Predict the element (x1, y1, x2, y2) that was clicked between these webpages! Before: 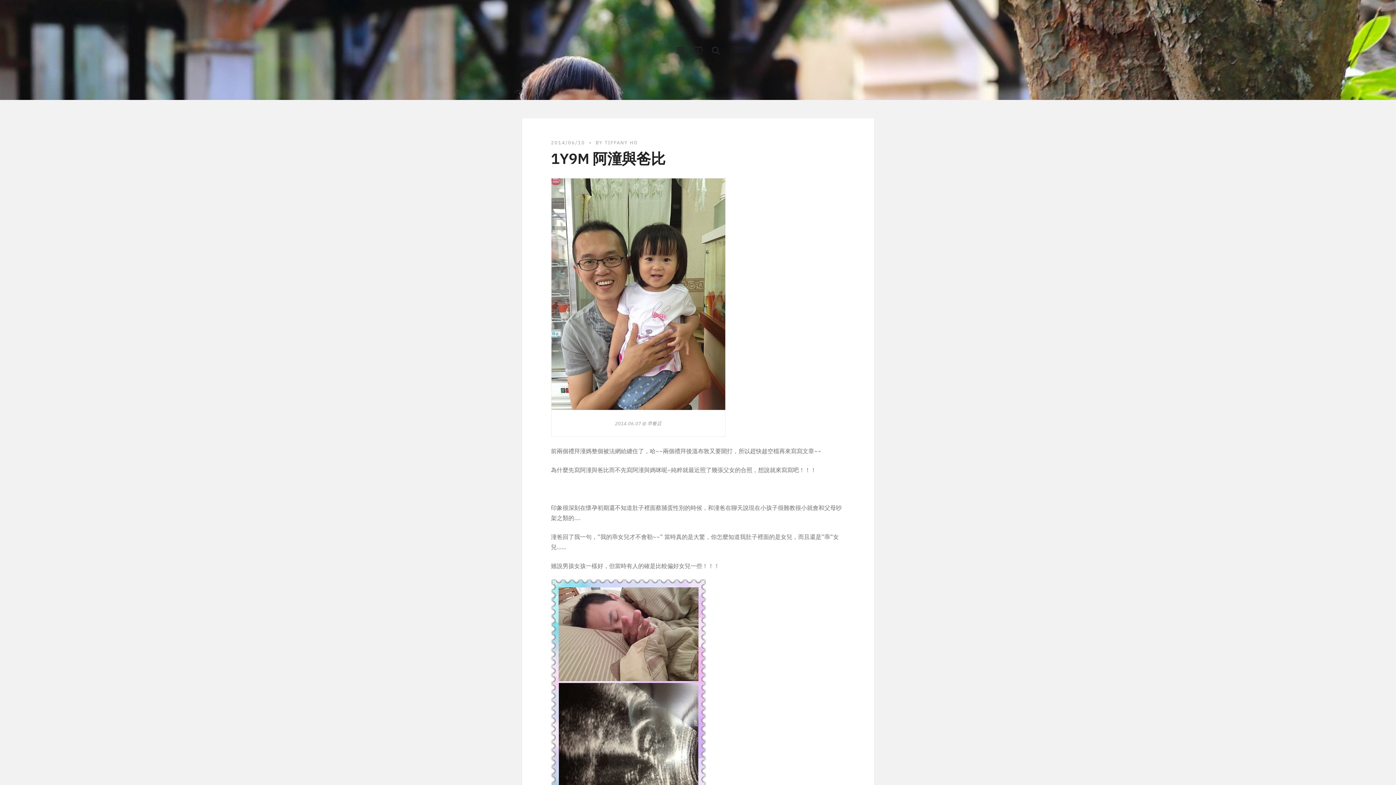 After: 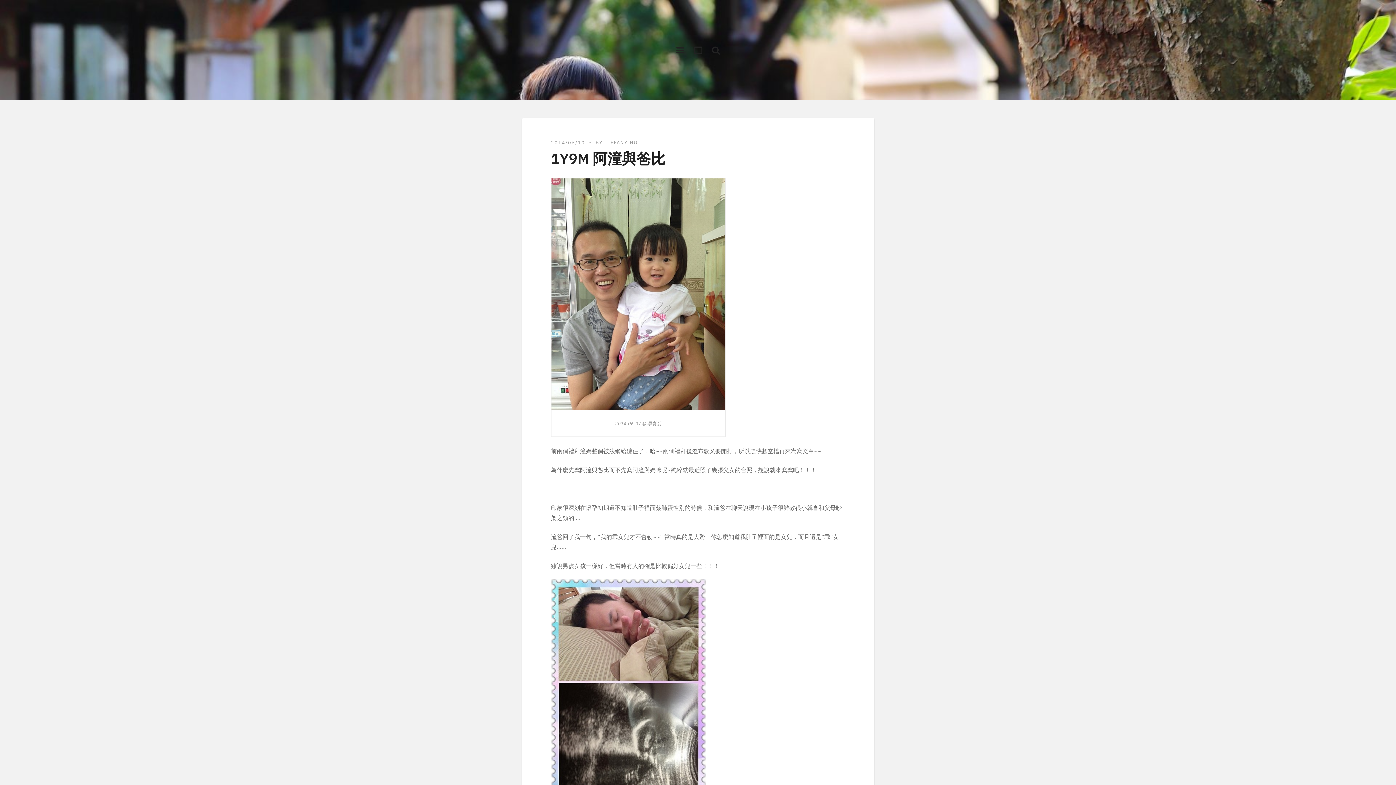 Action: label: 2014/06/10 bbox: (551, 138, 585, 145)